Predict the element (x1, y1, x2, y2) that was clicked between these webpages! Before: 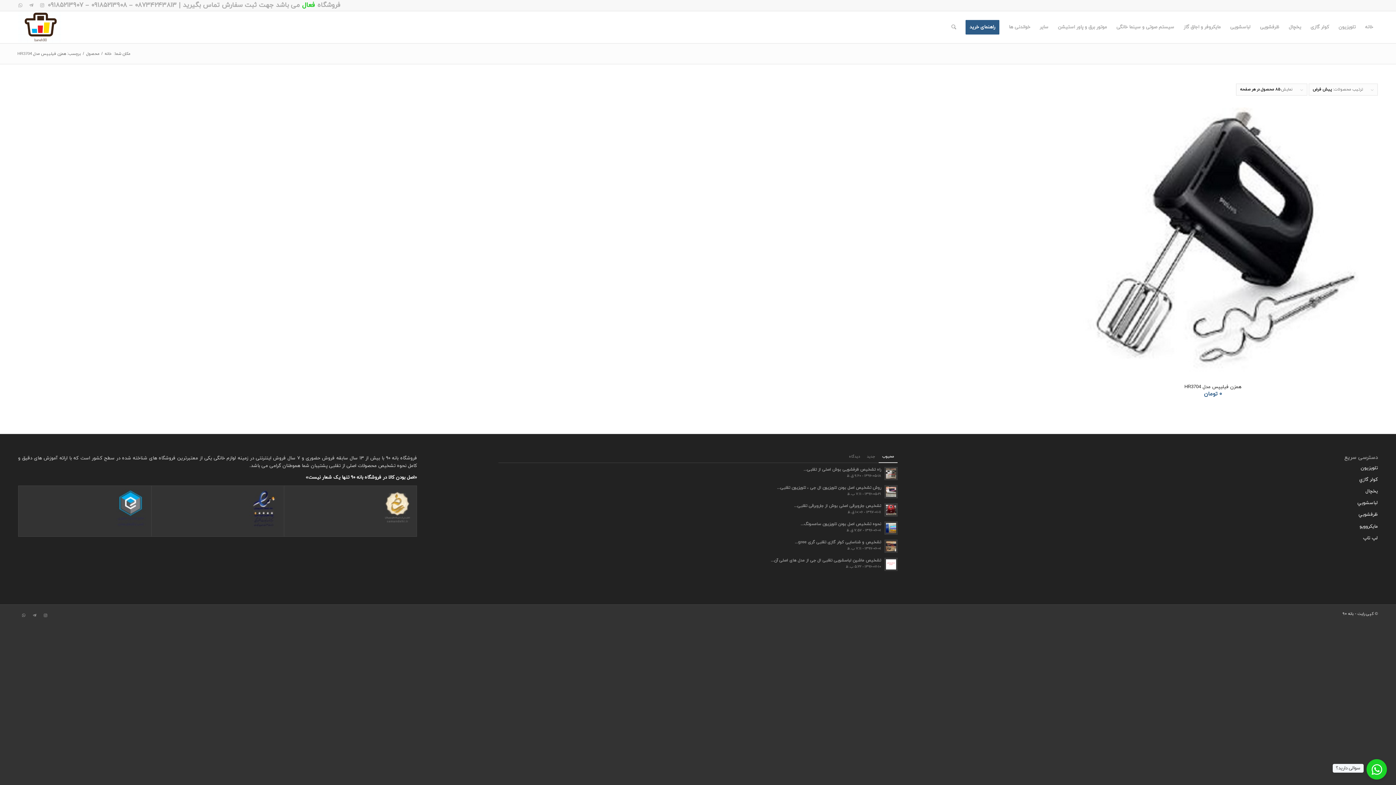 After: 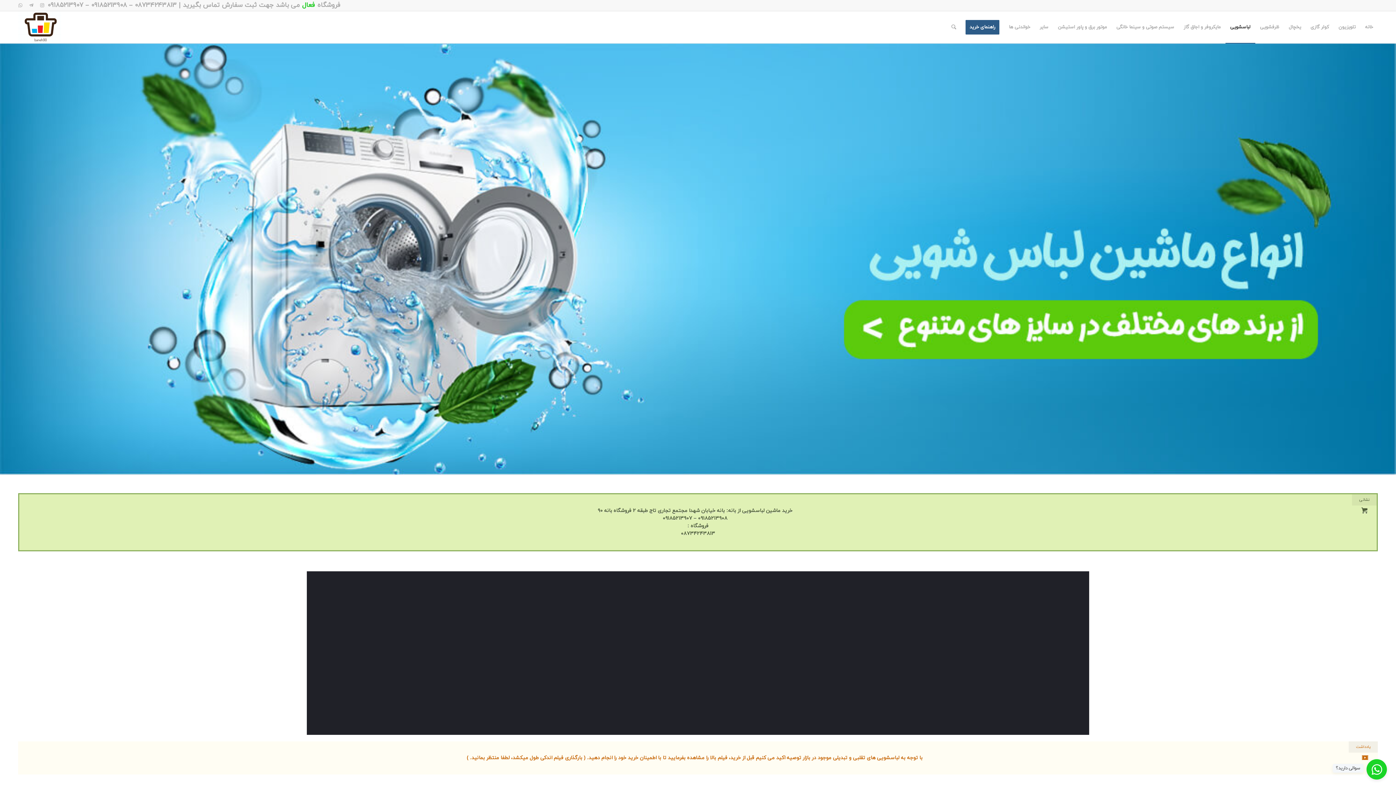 Action: bbox: (1225, 11, 1255, 43) label: لباسشویی